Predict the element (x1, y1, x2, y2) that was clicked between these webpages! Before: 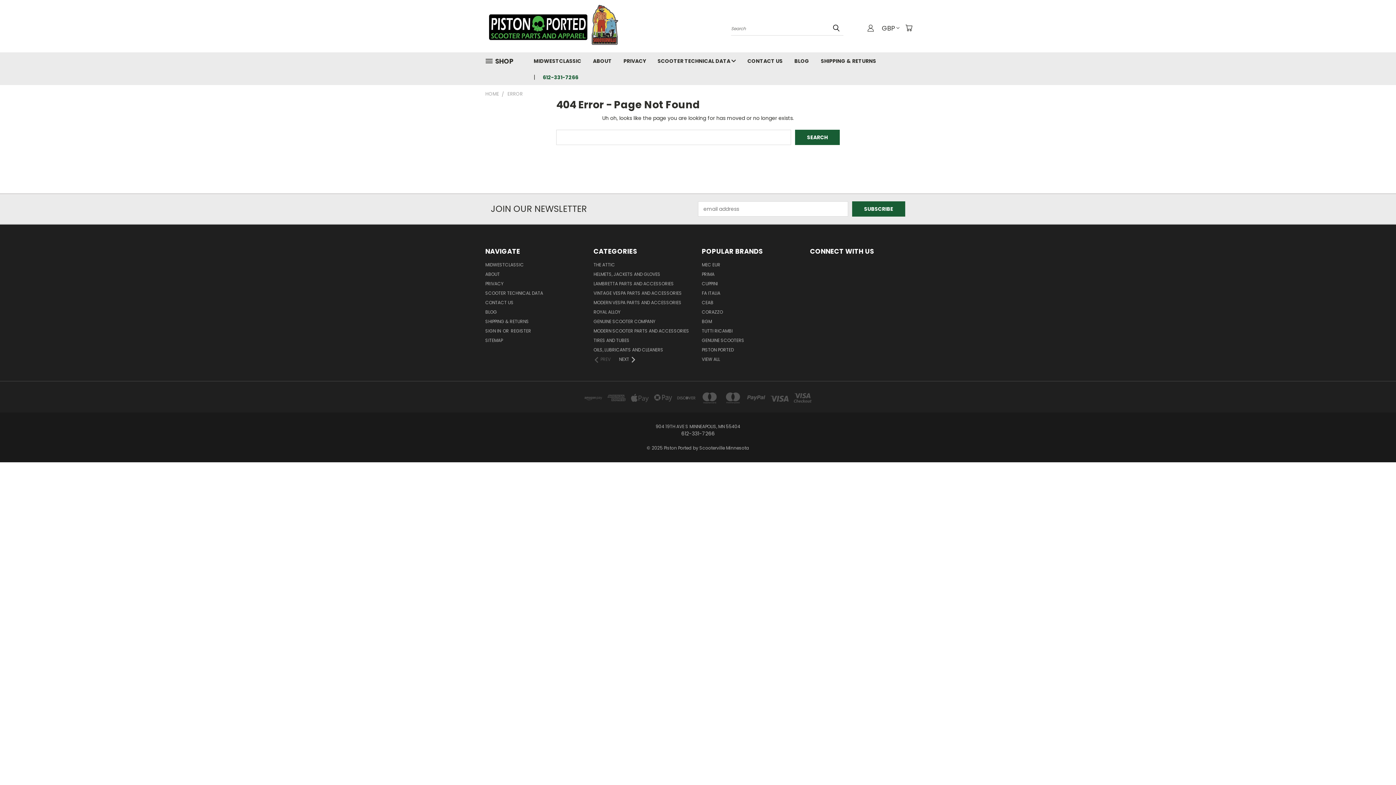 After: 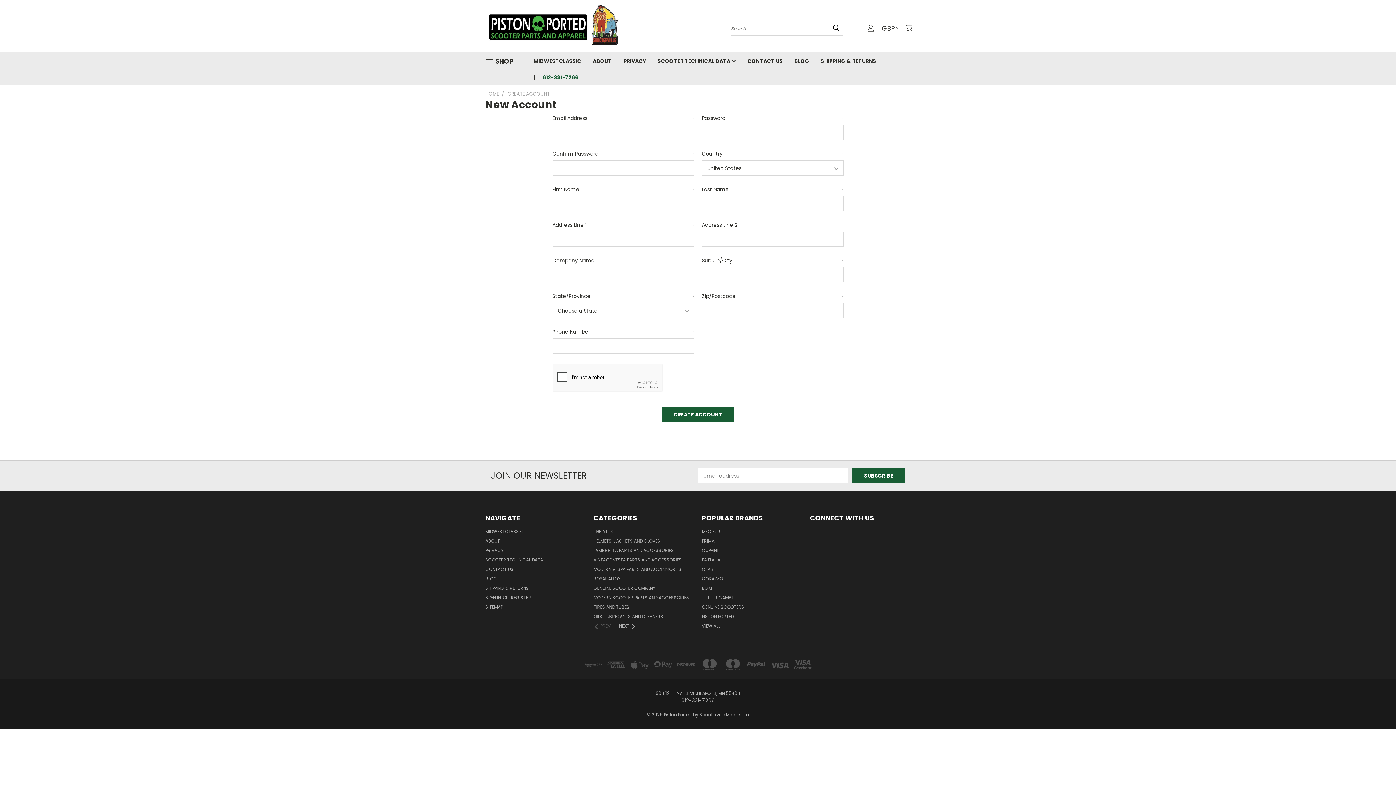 Action: label: REGISTER bbox: (510, 328, 531, 337)